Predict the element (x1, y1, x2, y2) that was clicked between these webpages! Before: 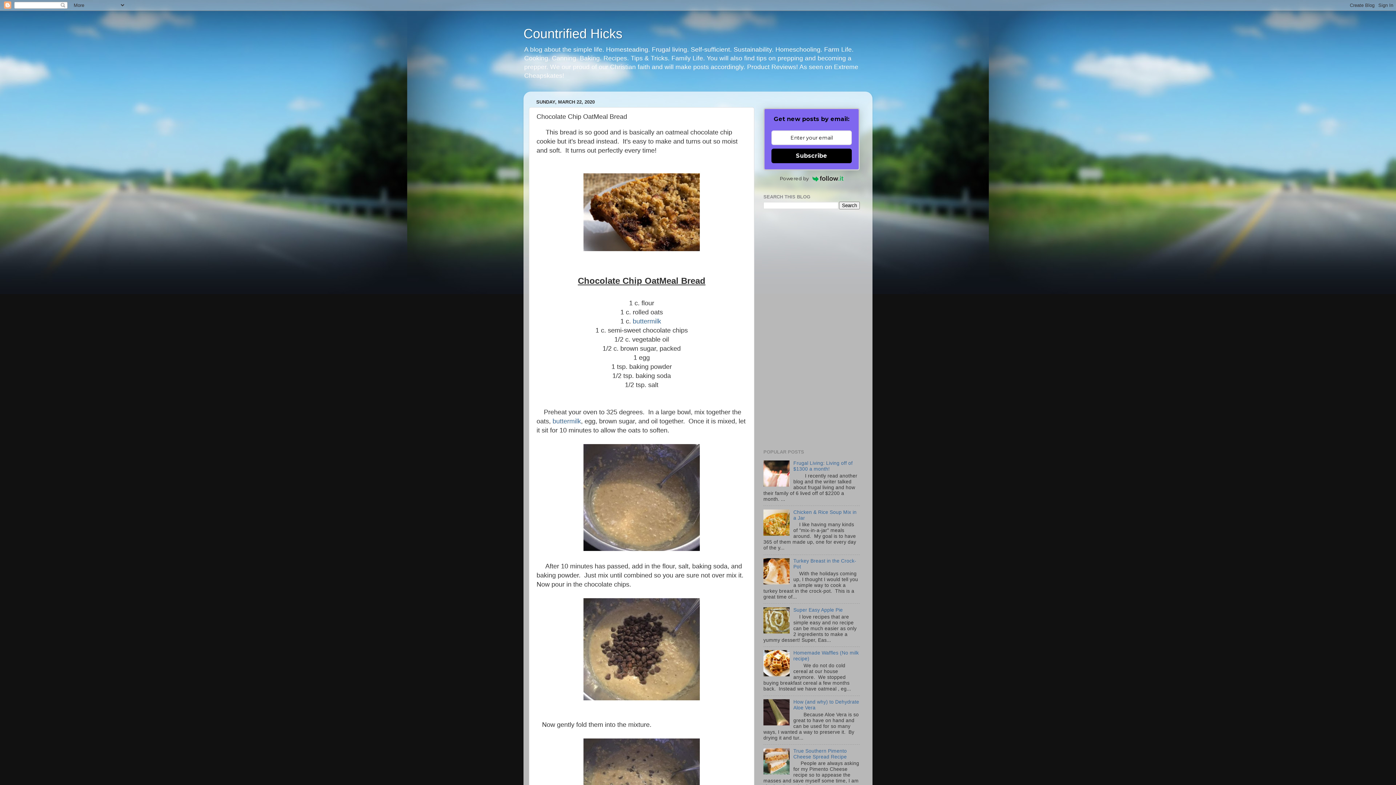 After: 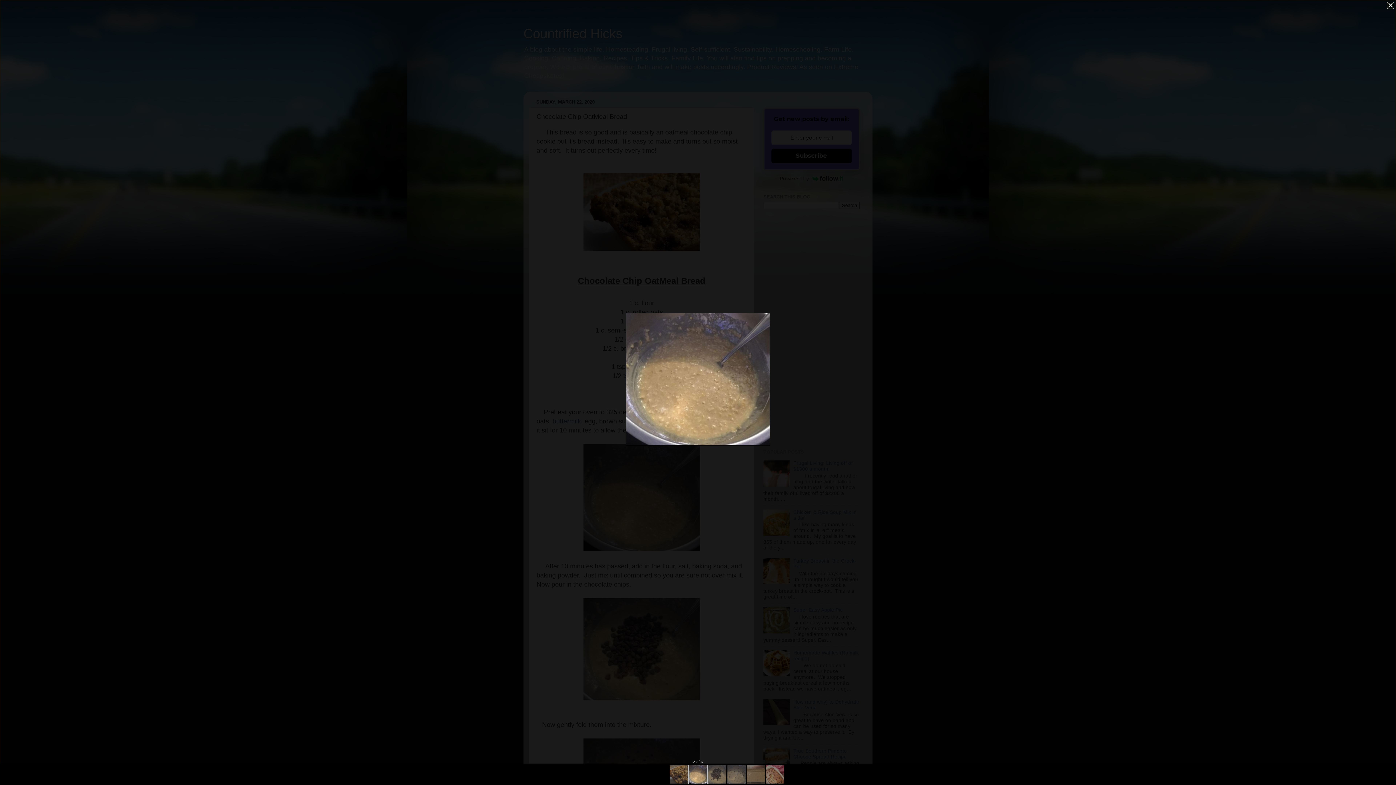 Action: bbox: (583, 546, 700, 552)